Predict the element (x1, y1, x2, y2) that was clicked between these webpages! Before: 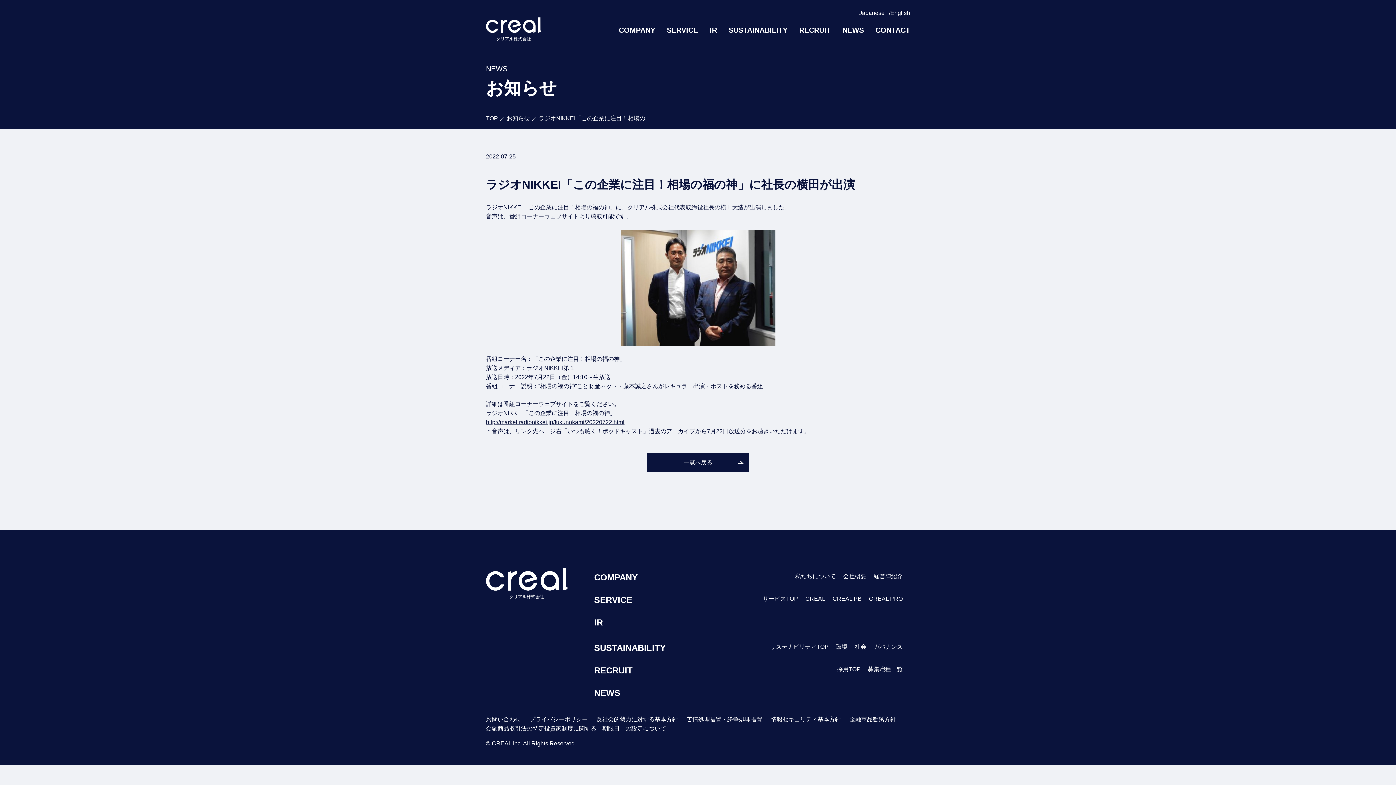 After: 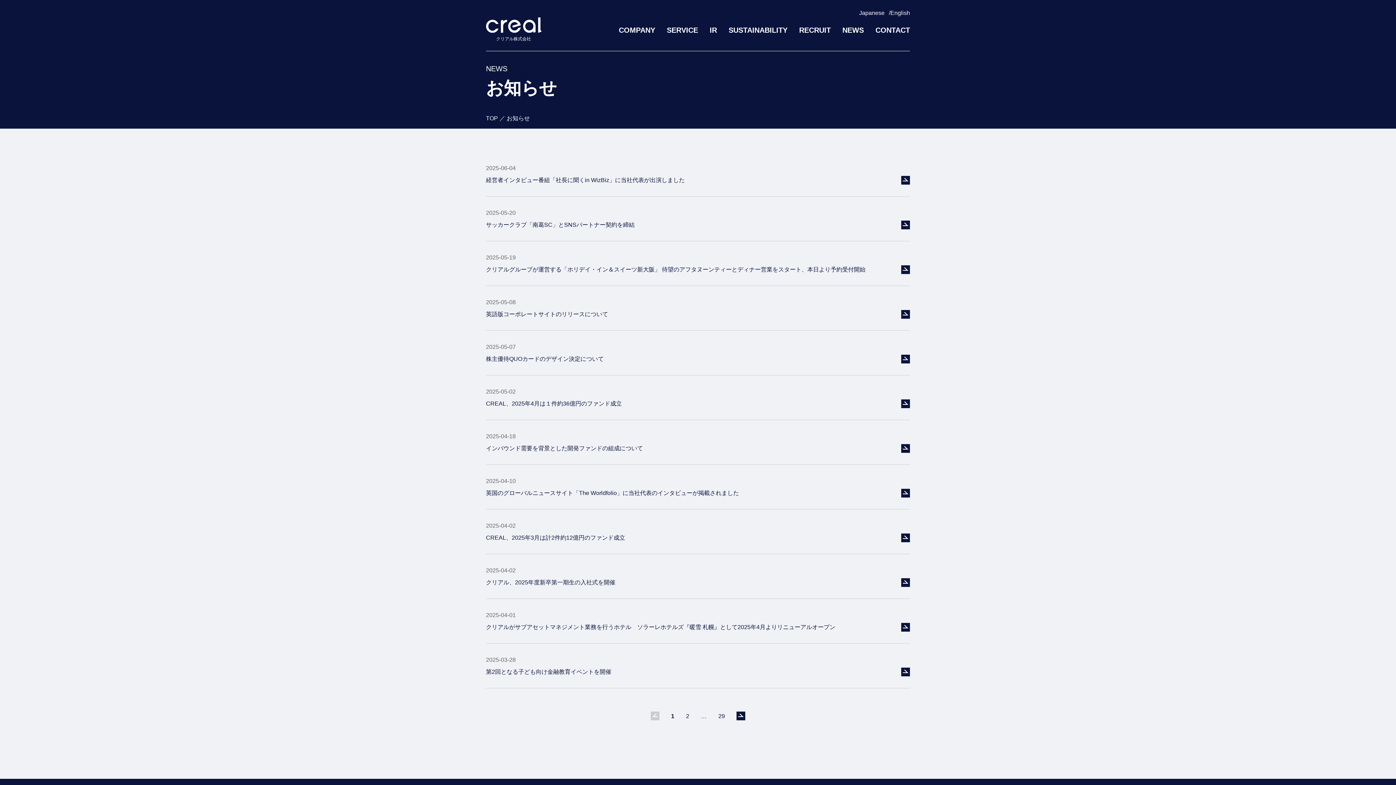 Action: bbox: (594, 683, 689, 703) label: NEWS